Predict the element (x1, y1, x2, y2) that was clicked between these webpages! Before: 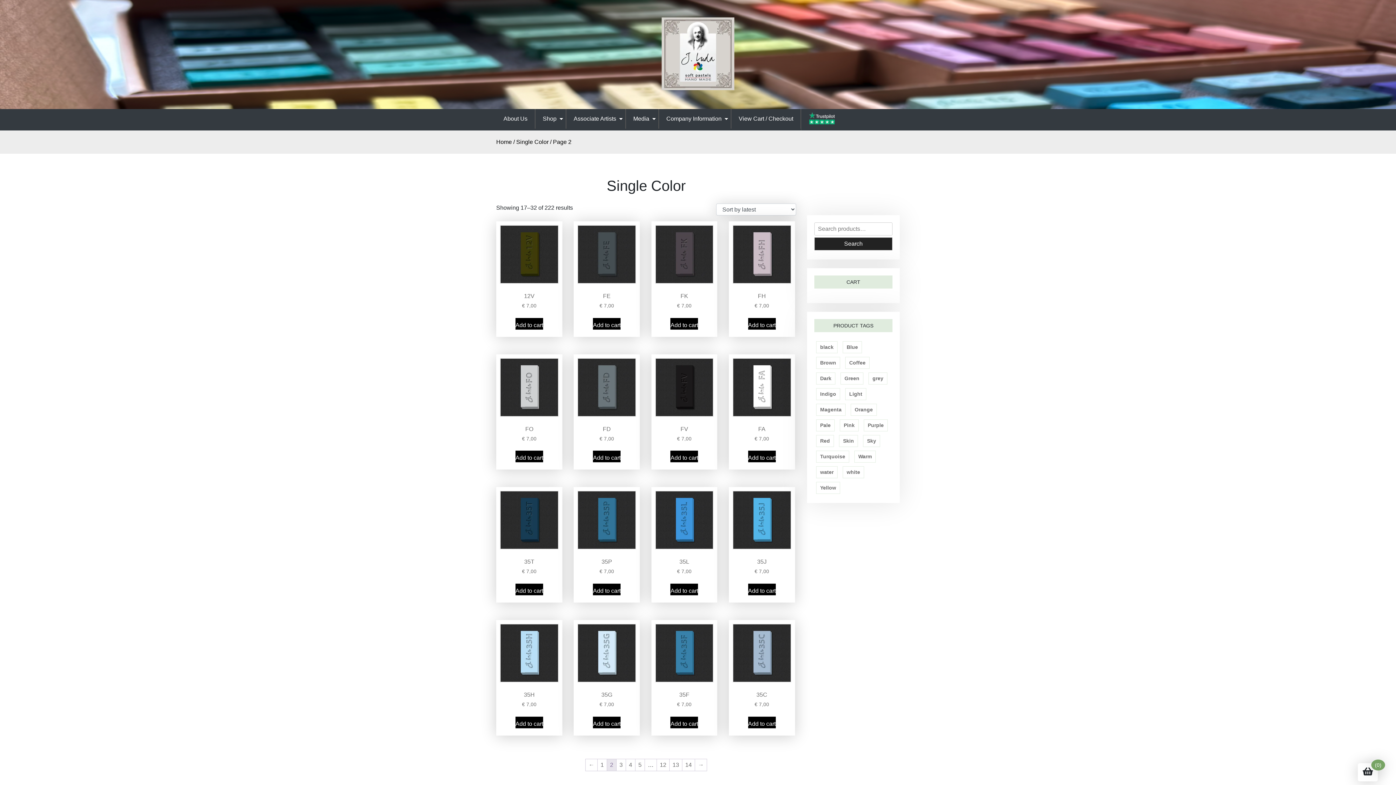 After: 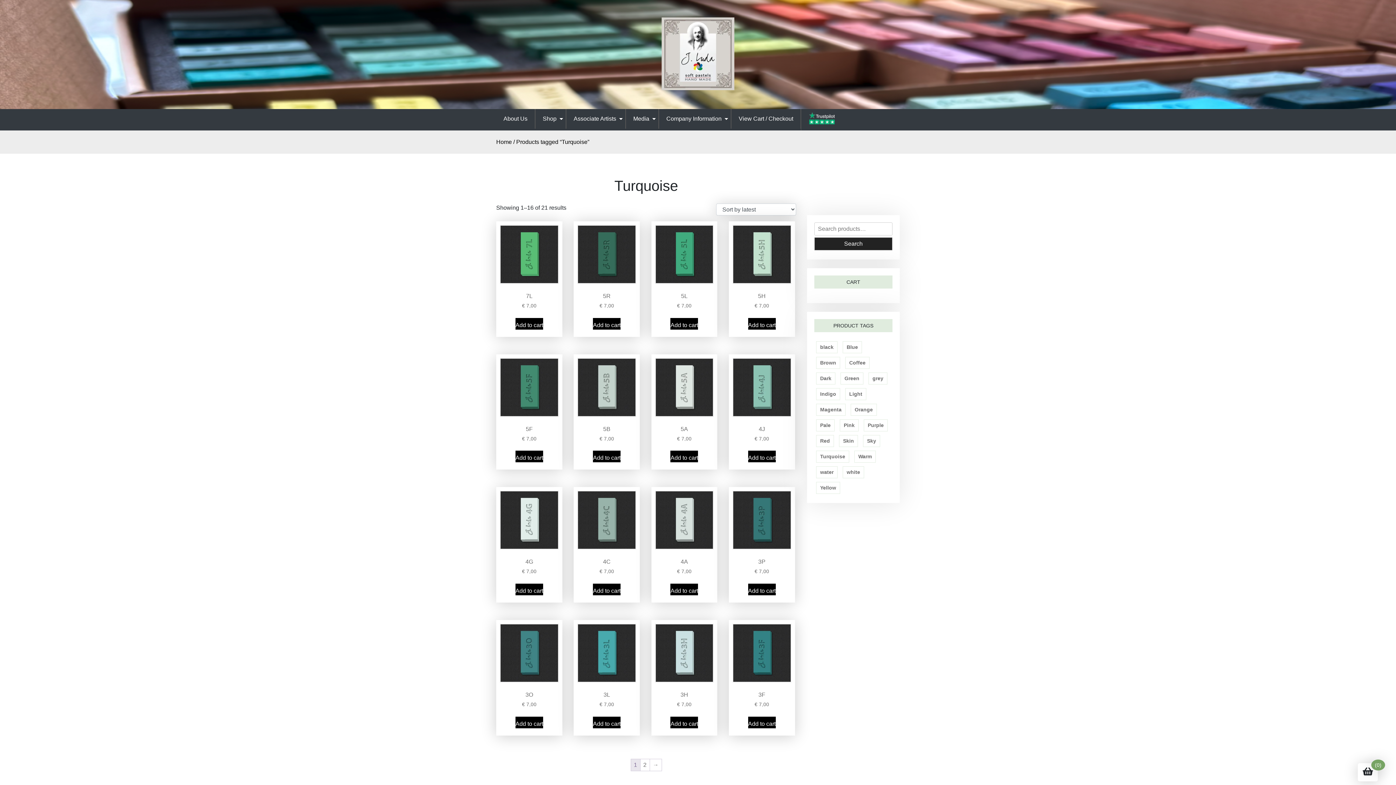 Action: bbox: (816, 450, 849, 462) label: Turquoise (21 products)